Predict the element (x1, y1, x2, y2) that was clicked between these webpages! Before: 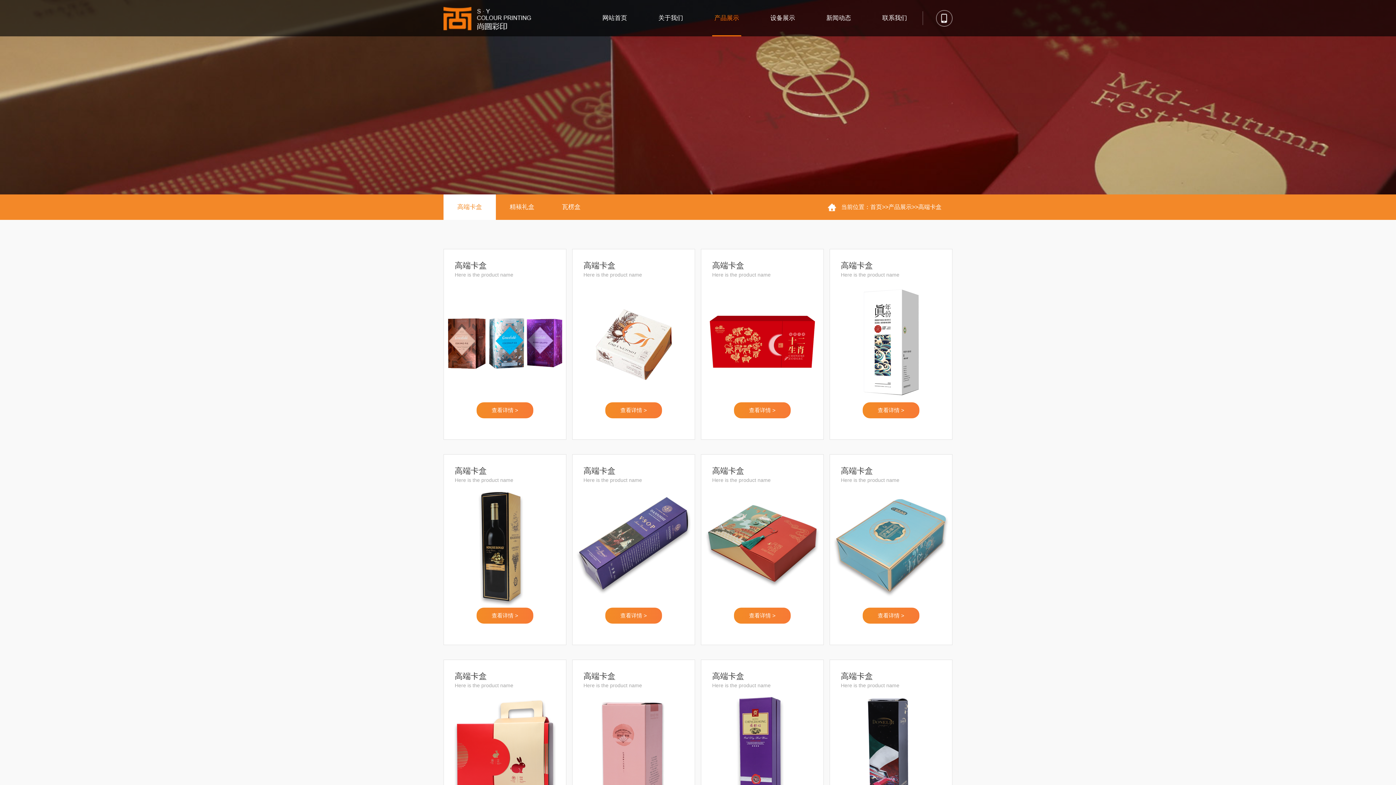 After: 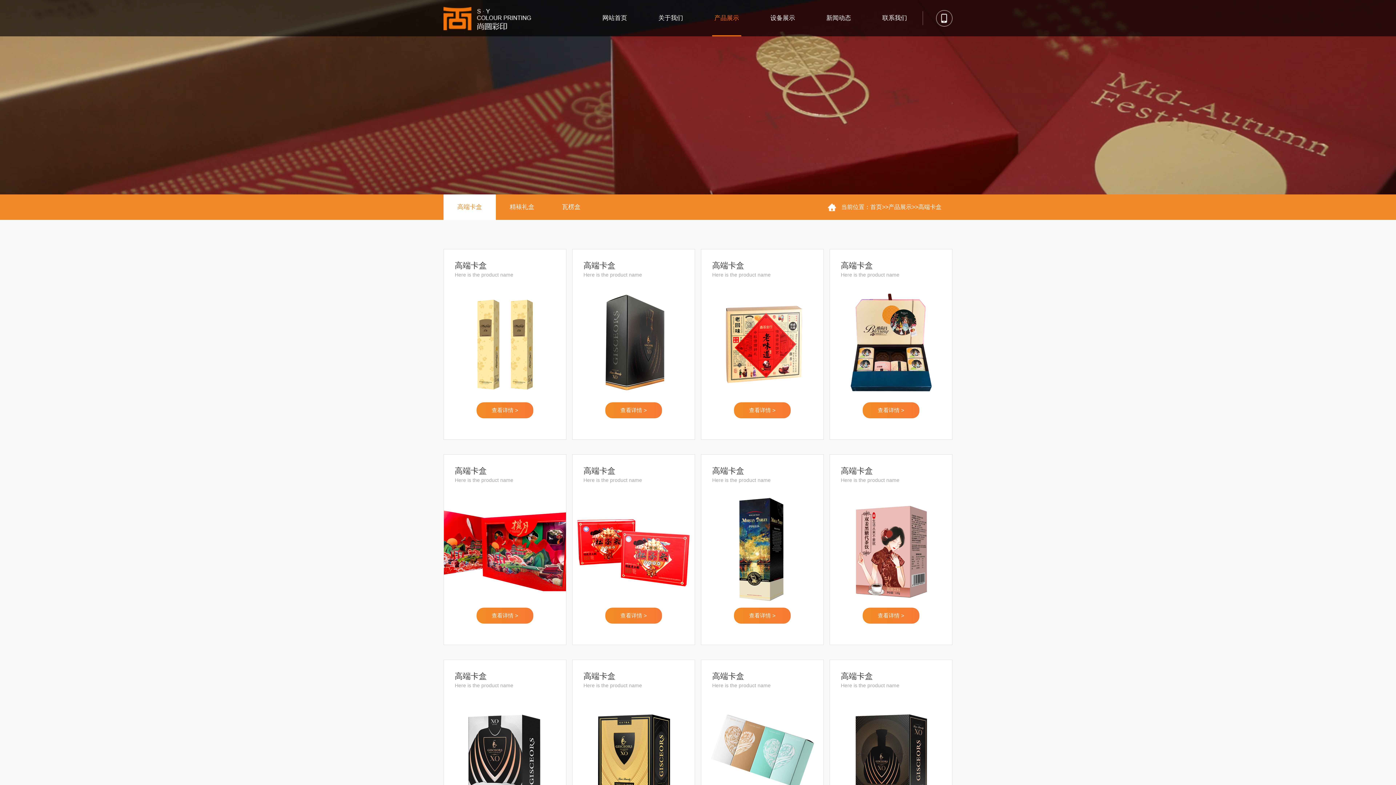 Action: label: 高端卡盒 bbox: (918, 204, 941, 210)